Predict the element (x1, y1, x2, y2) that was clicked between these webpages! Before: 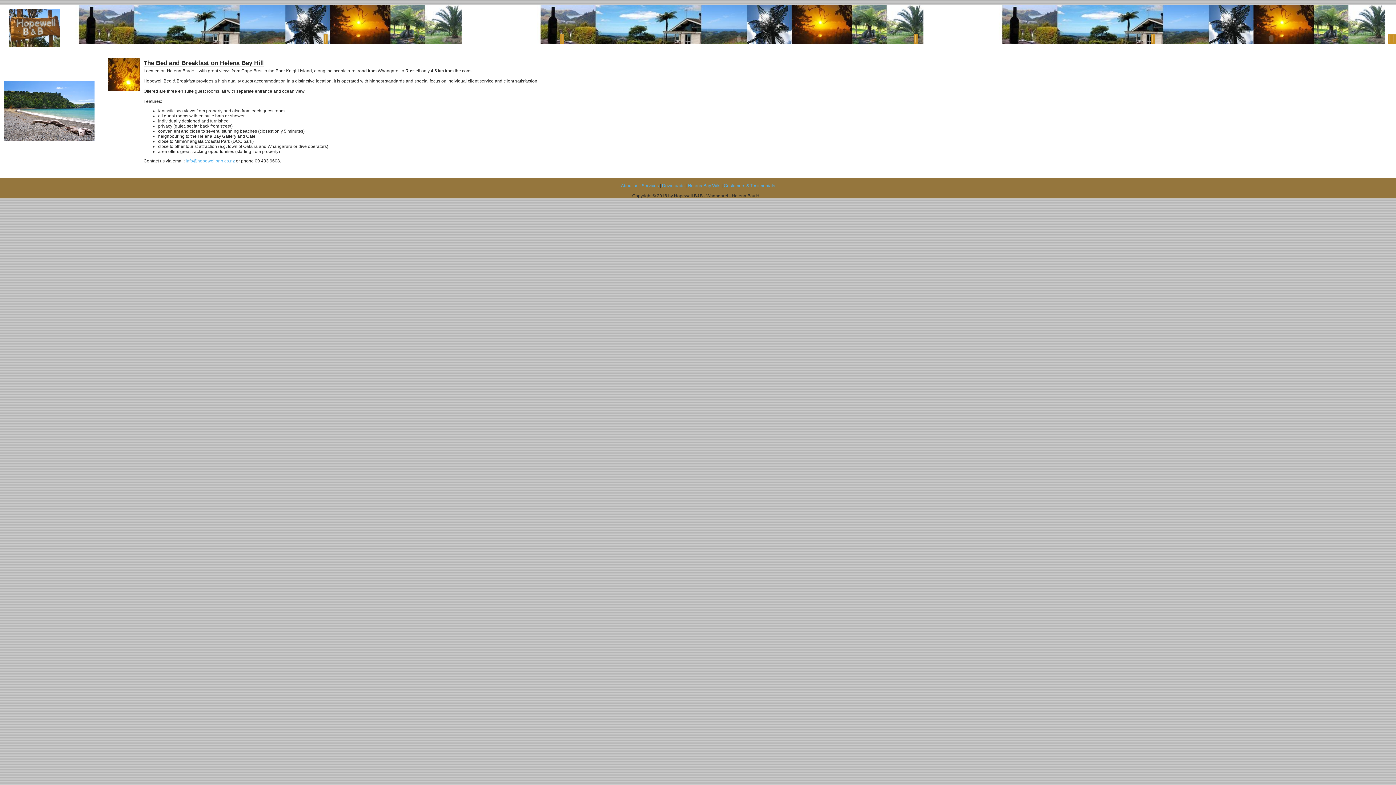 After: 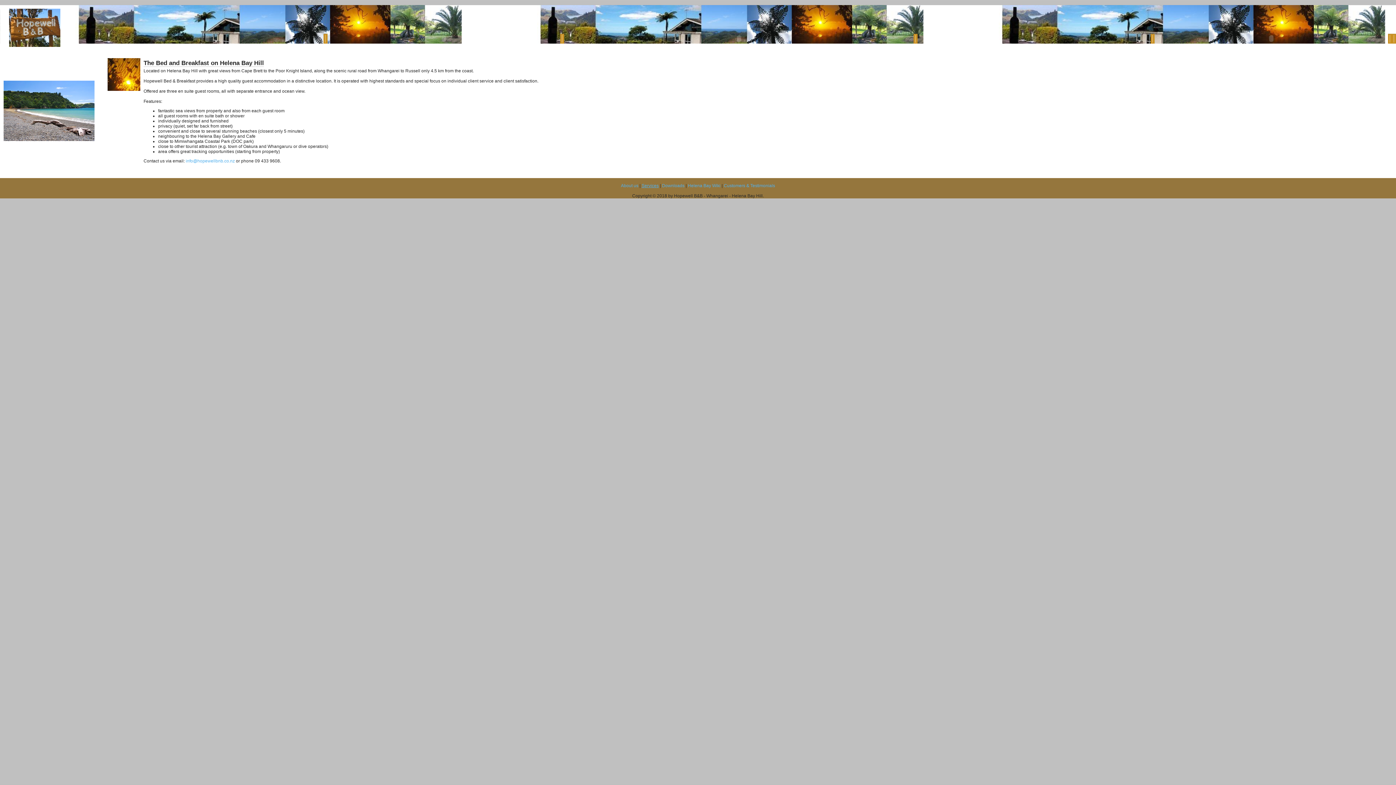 Action: label: Services bbox: (641, 183, 658, 188)